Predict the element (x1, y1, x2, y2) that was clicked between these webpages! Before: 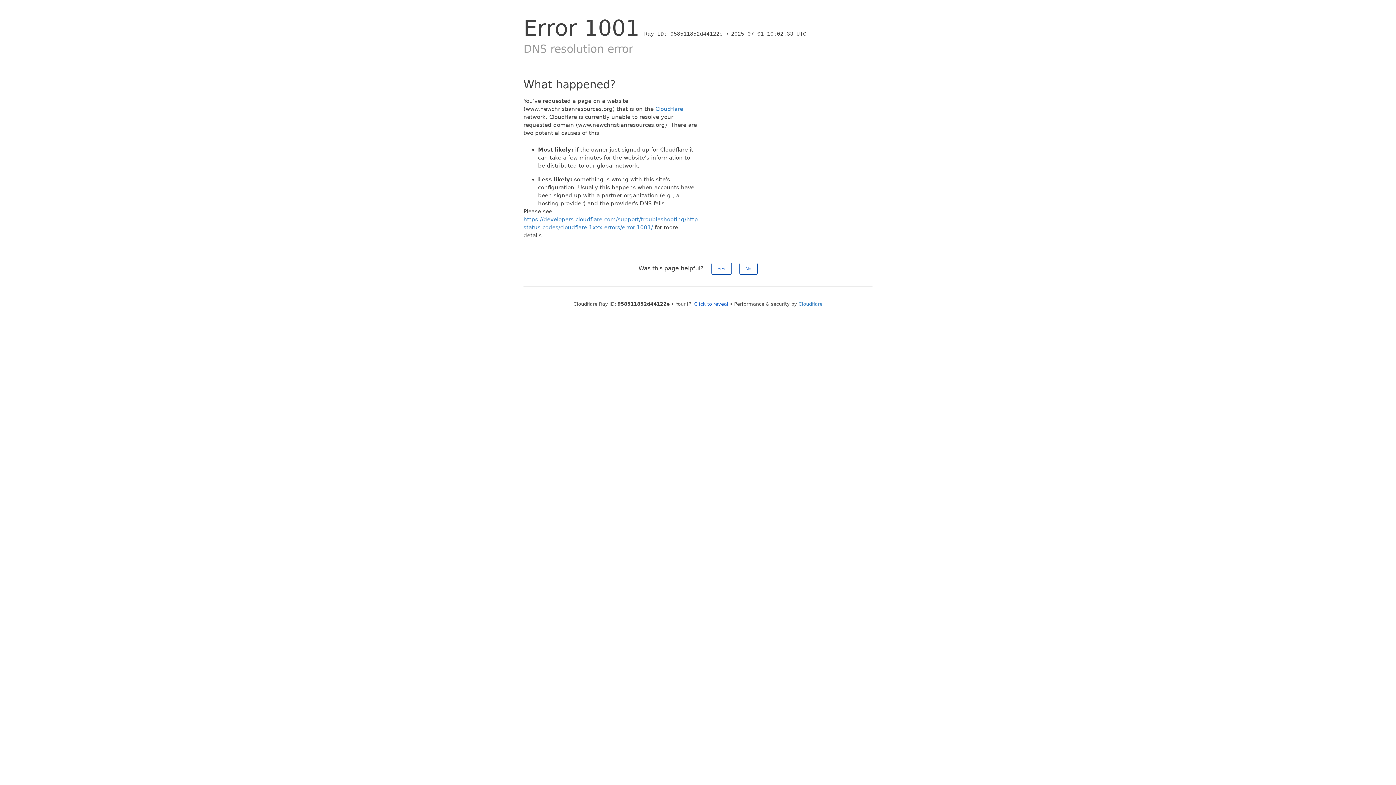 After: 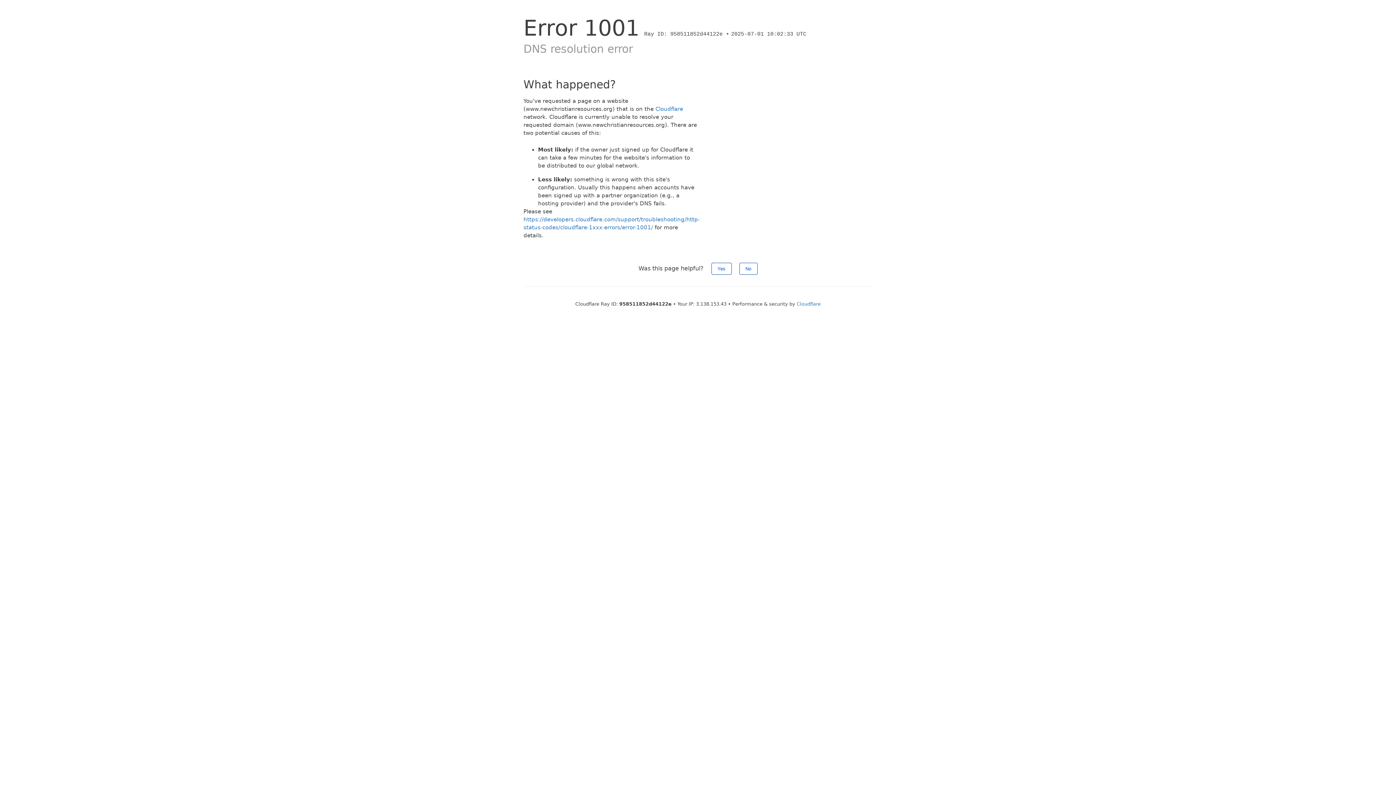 Action: label: Click to reveal bbox: (694, 301, 728, 306)